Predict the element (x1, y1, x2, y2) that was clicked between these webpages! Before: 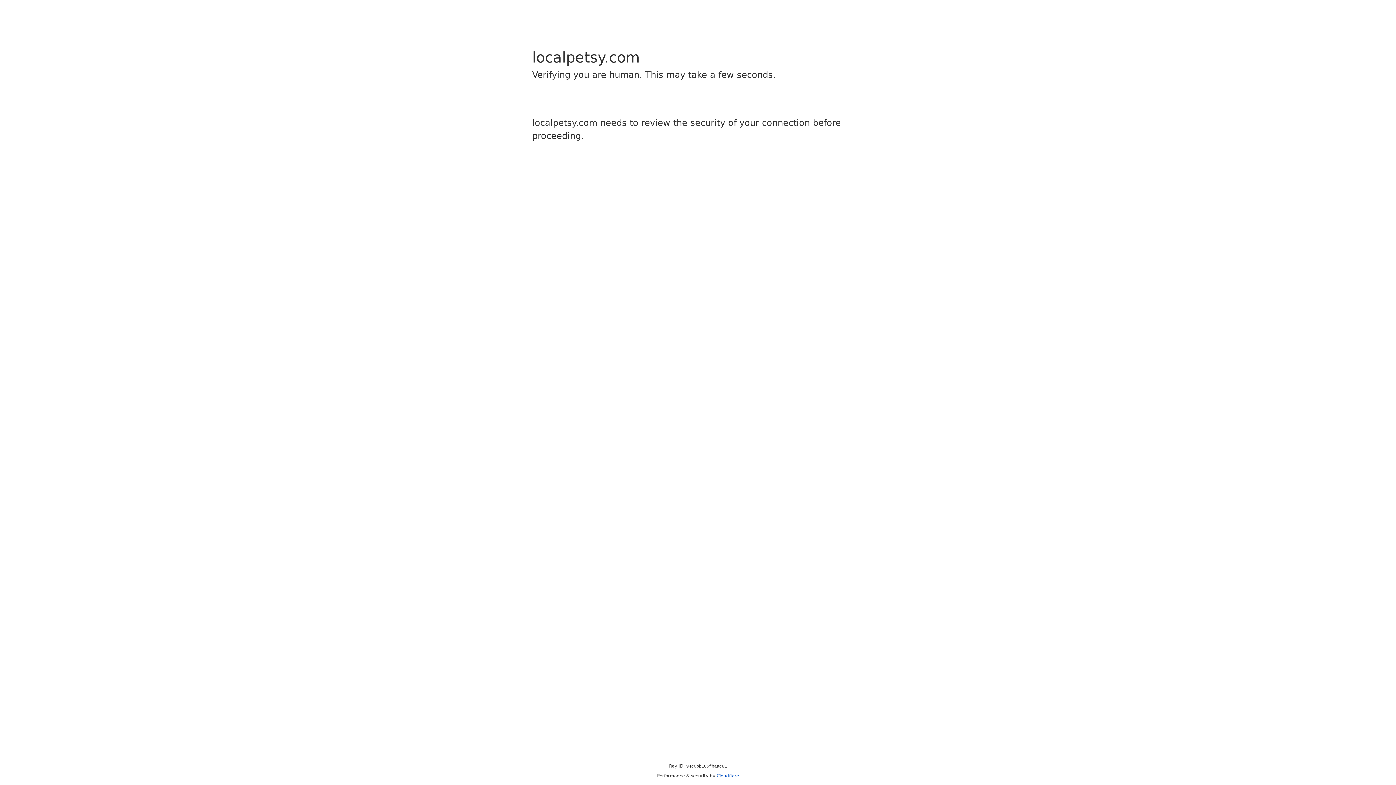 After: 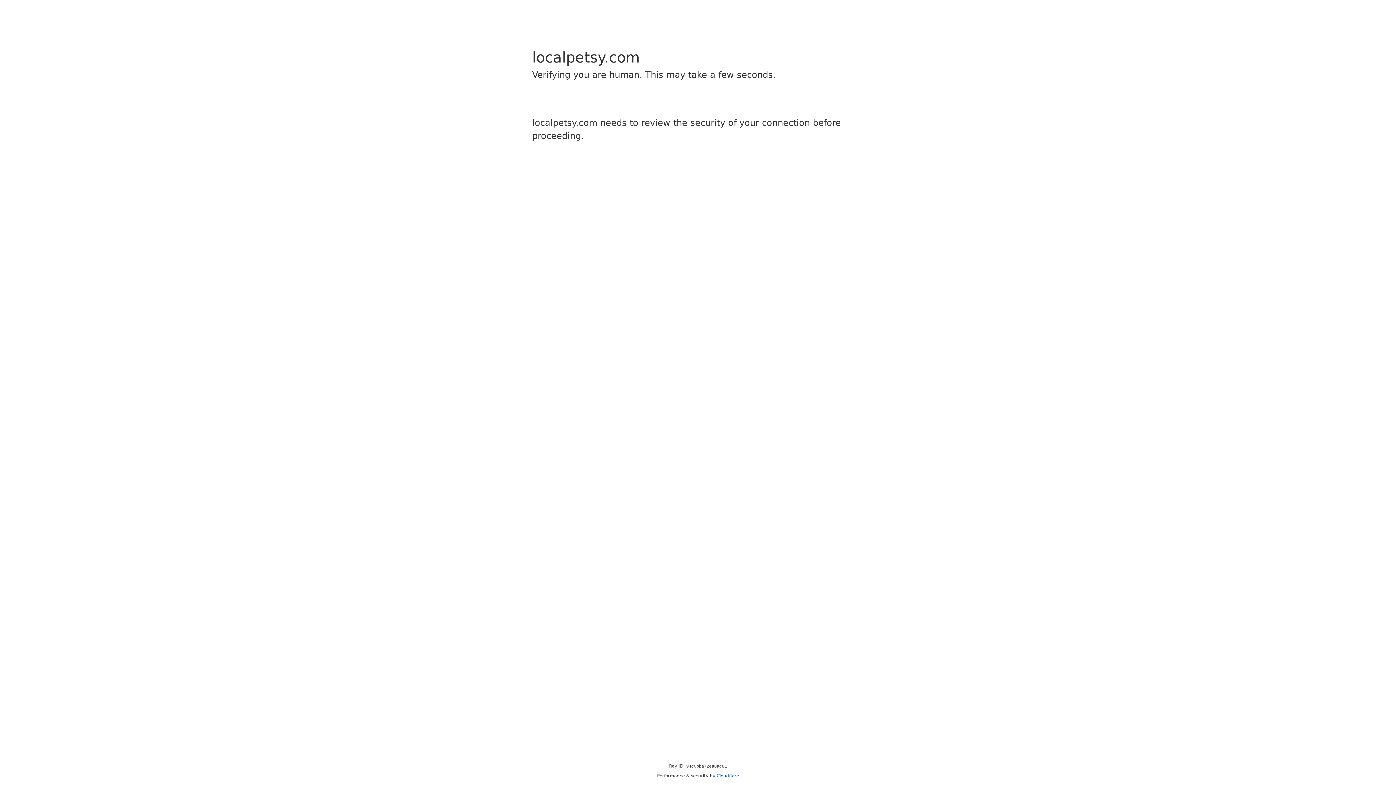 Action: label: Cloudflare bbox: (716, 773, 739, 778)